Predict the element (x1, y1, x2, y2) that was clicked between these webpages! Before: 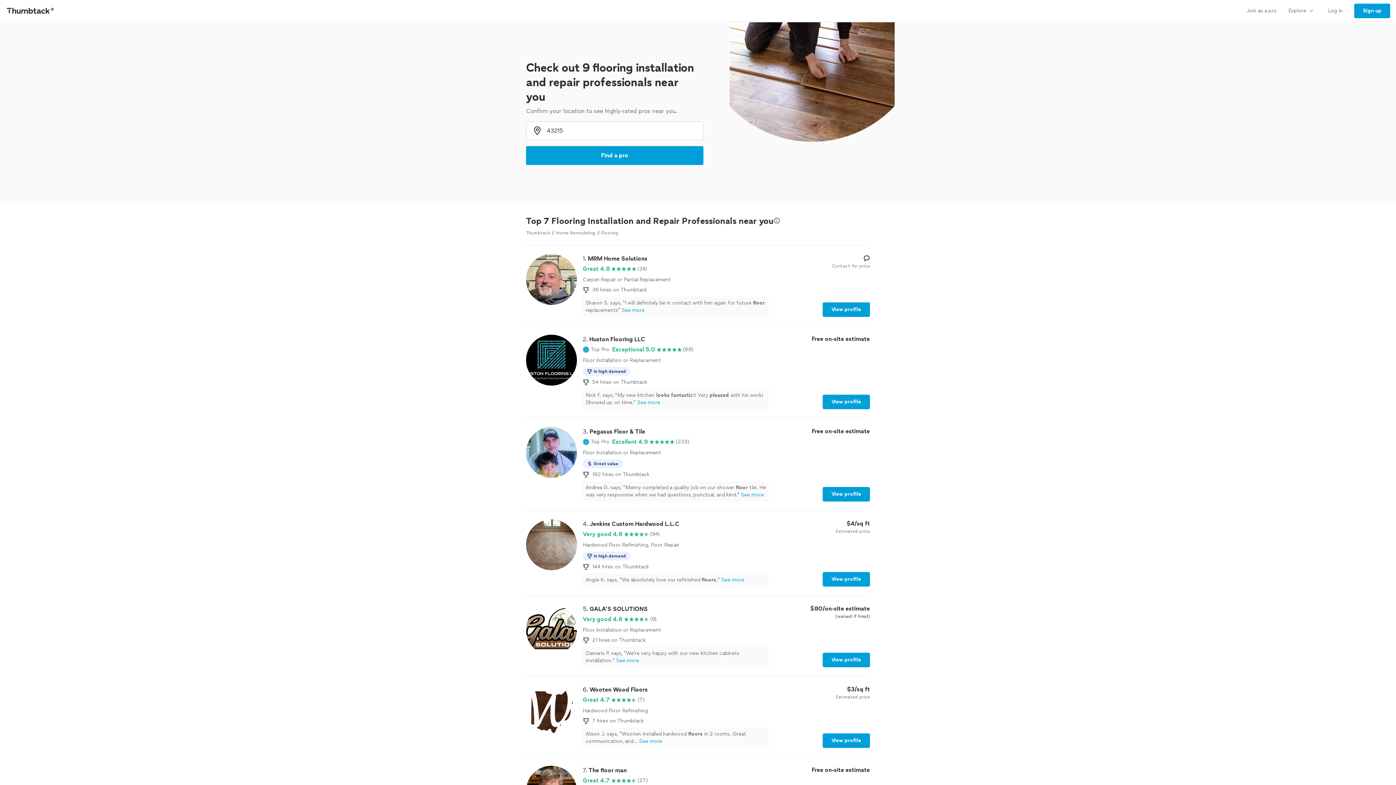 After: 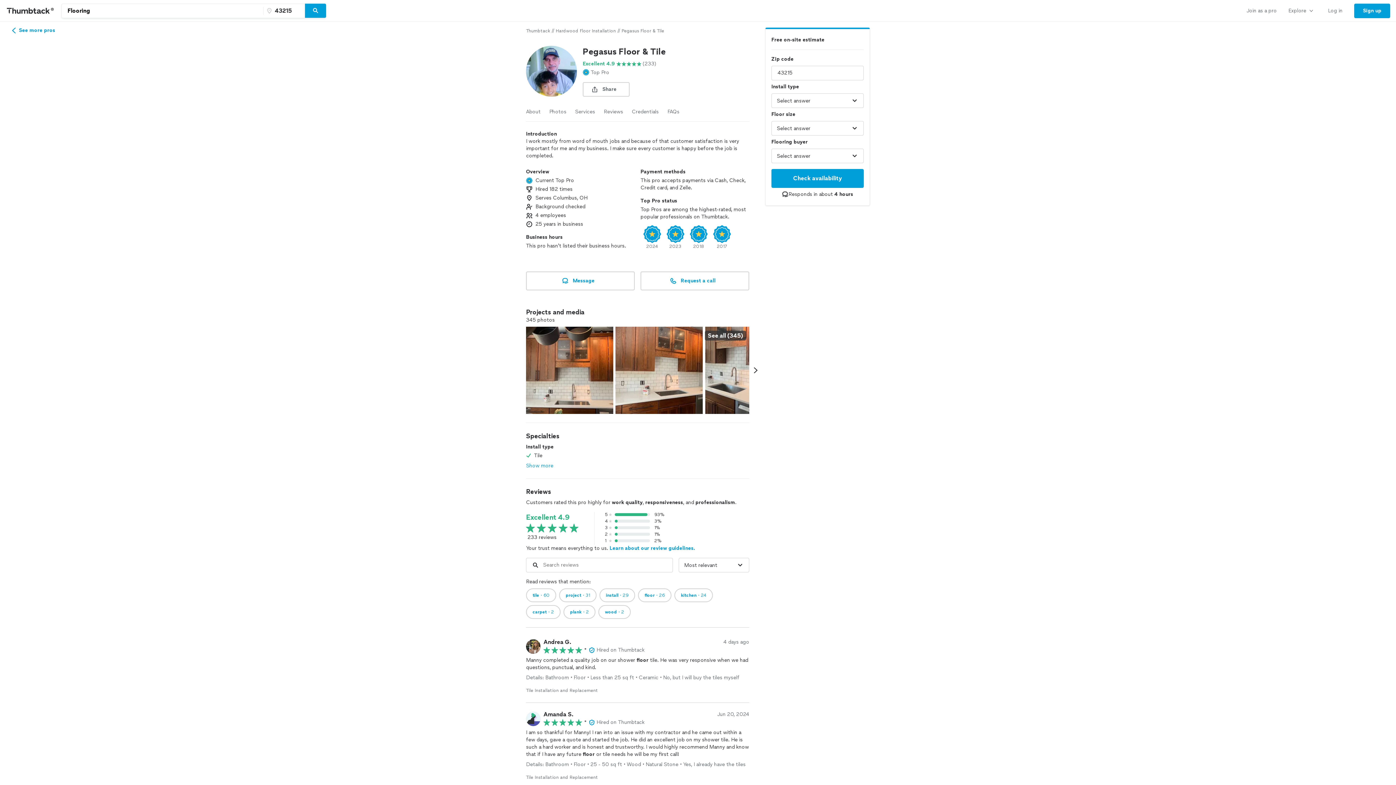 Action: bbox: (822, 487, 870, 501) label: View profile